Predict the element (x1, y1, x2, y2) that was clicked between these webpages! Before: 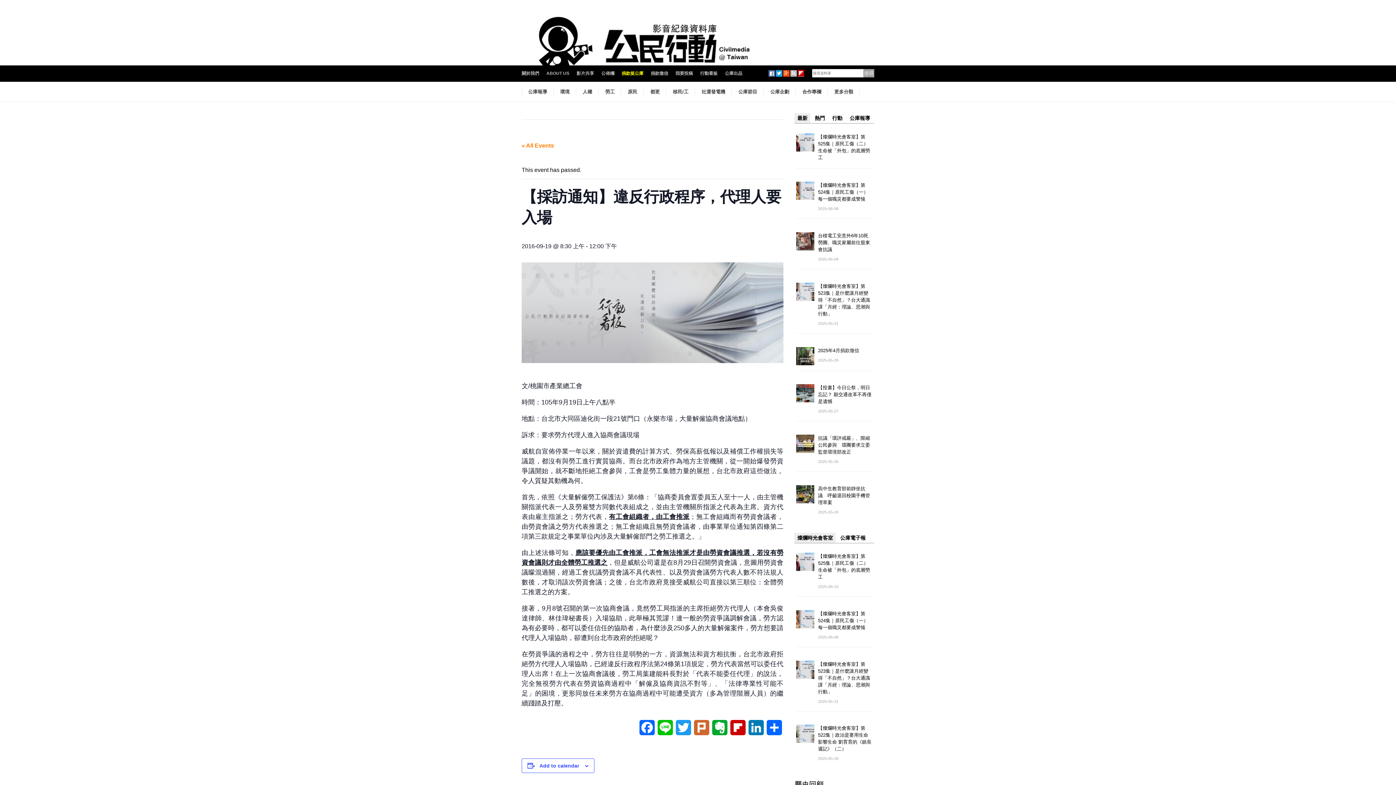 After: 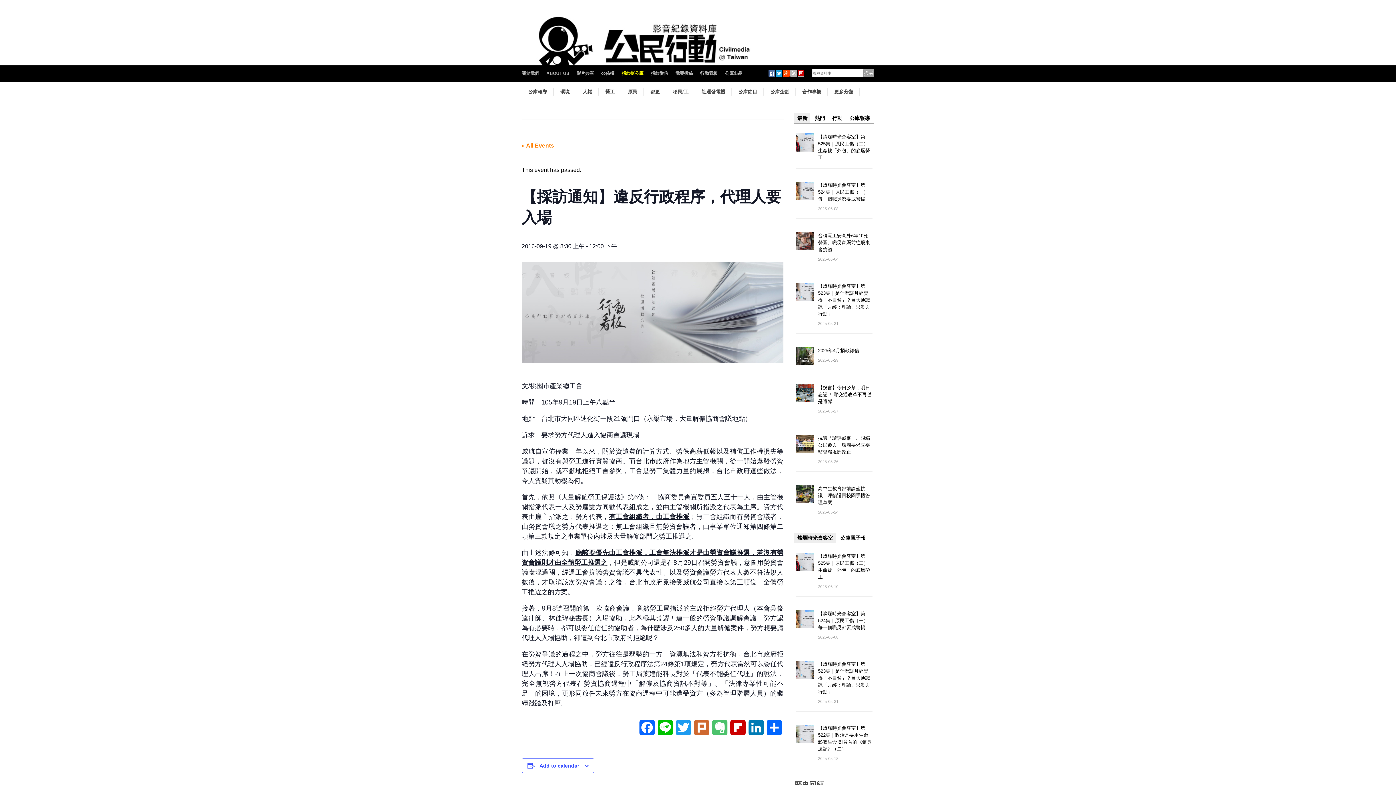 Action: bbox: (710, 720, 729, 741) label: Evernote